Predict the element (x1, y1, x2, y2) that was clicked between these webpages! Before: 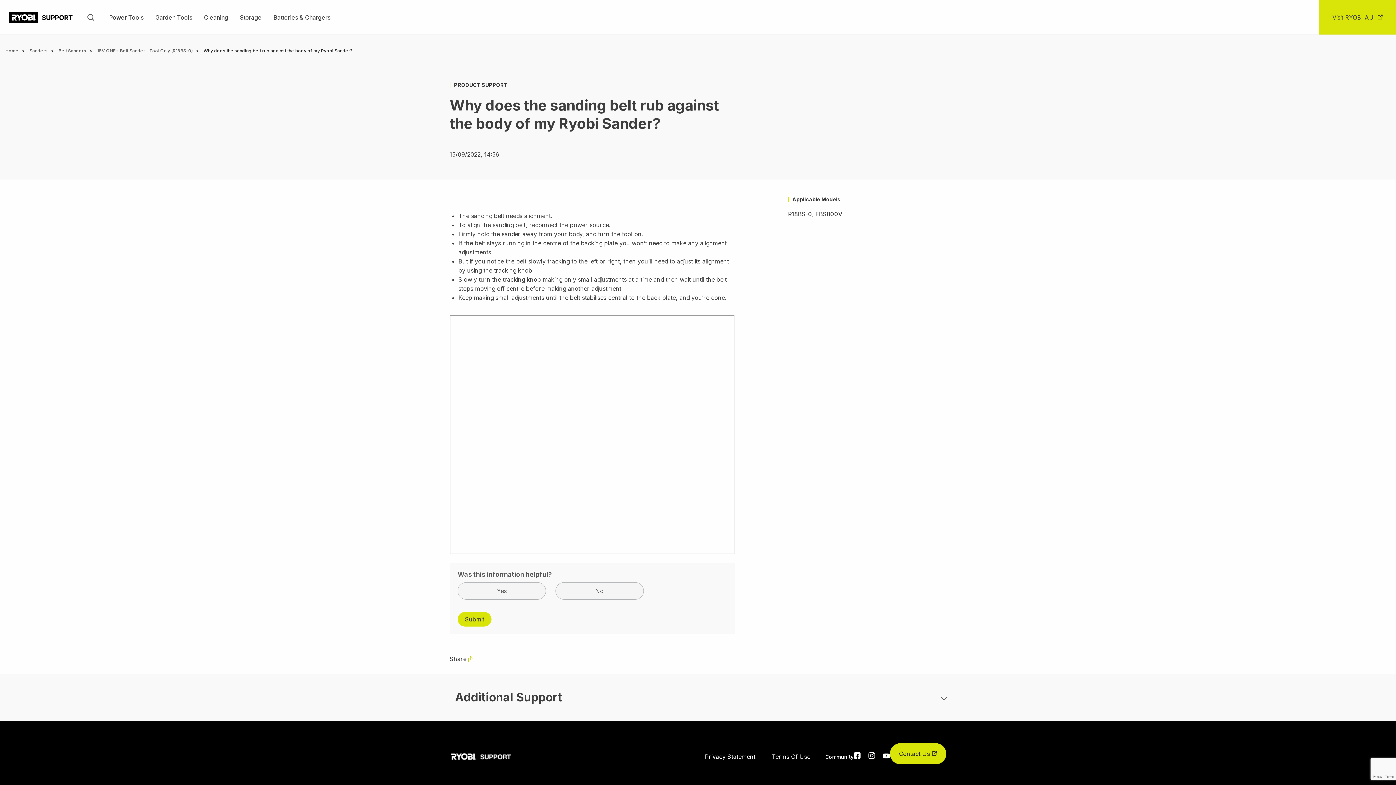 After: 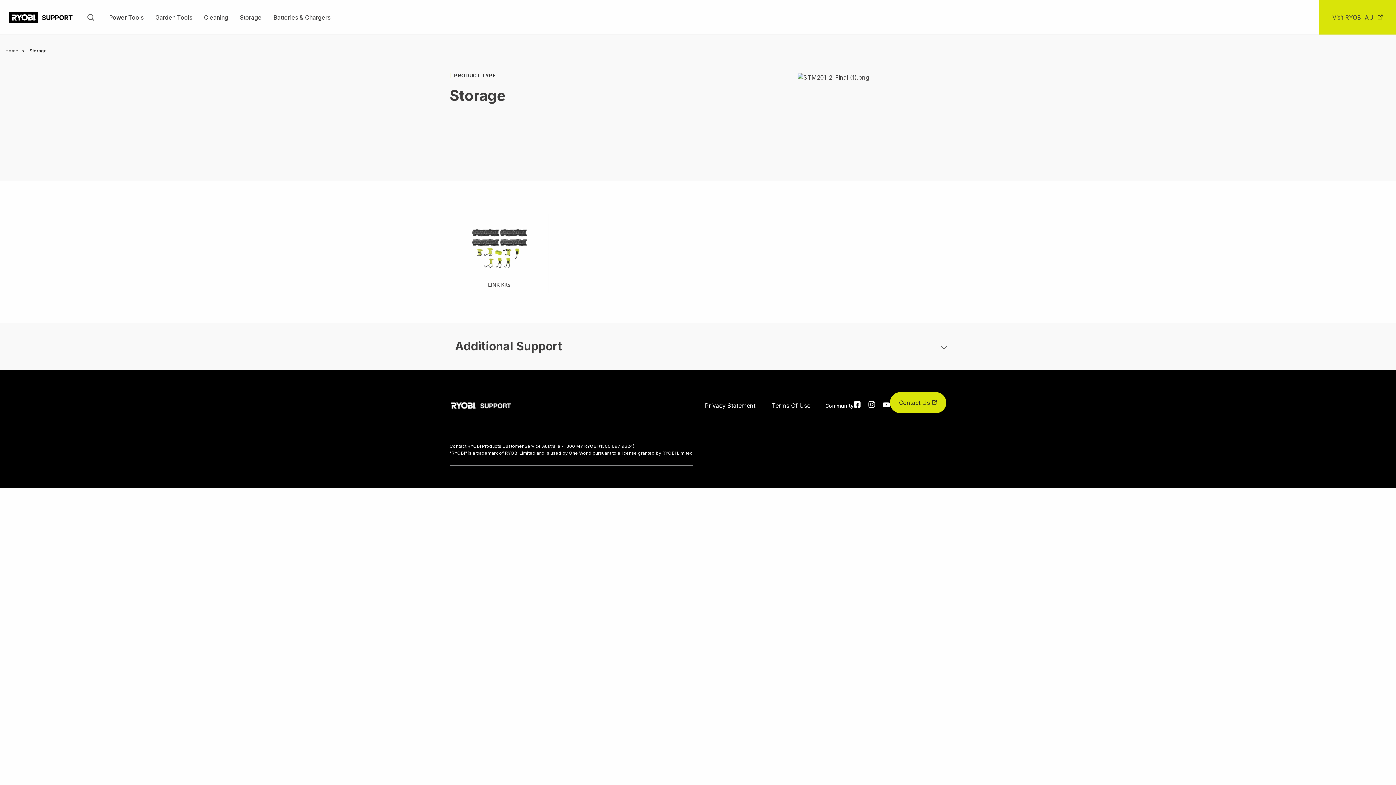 Action: label: Storage bbox: (234, 0, 267, 34)